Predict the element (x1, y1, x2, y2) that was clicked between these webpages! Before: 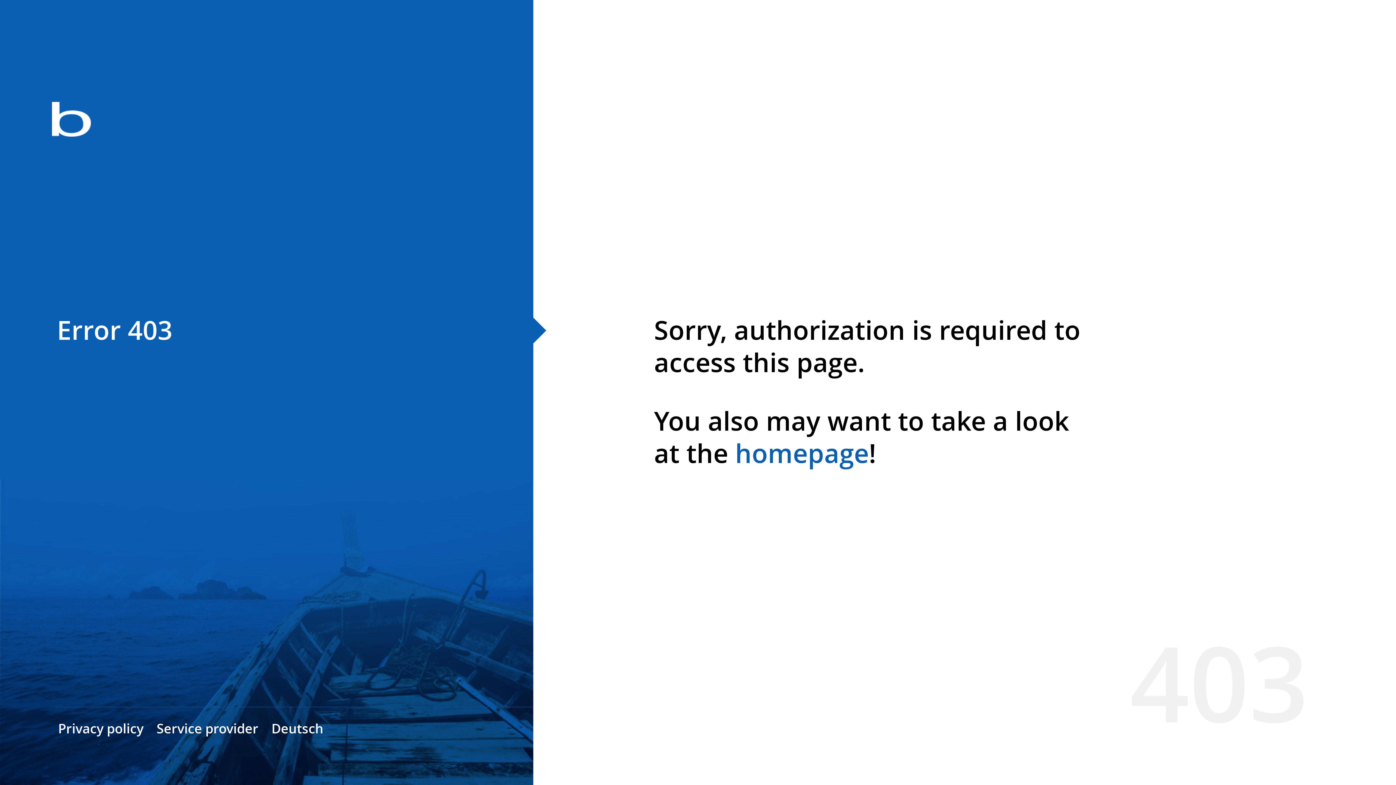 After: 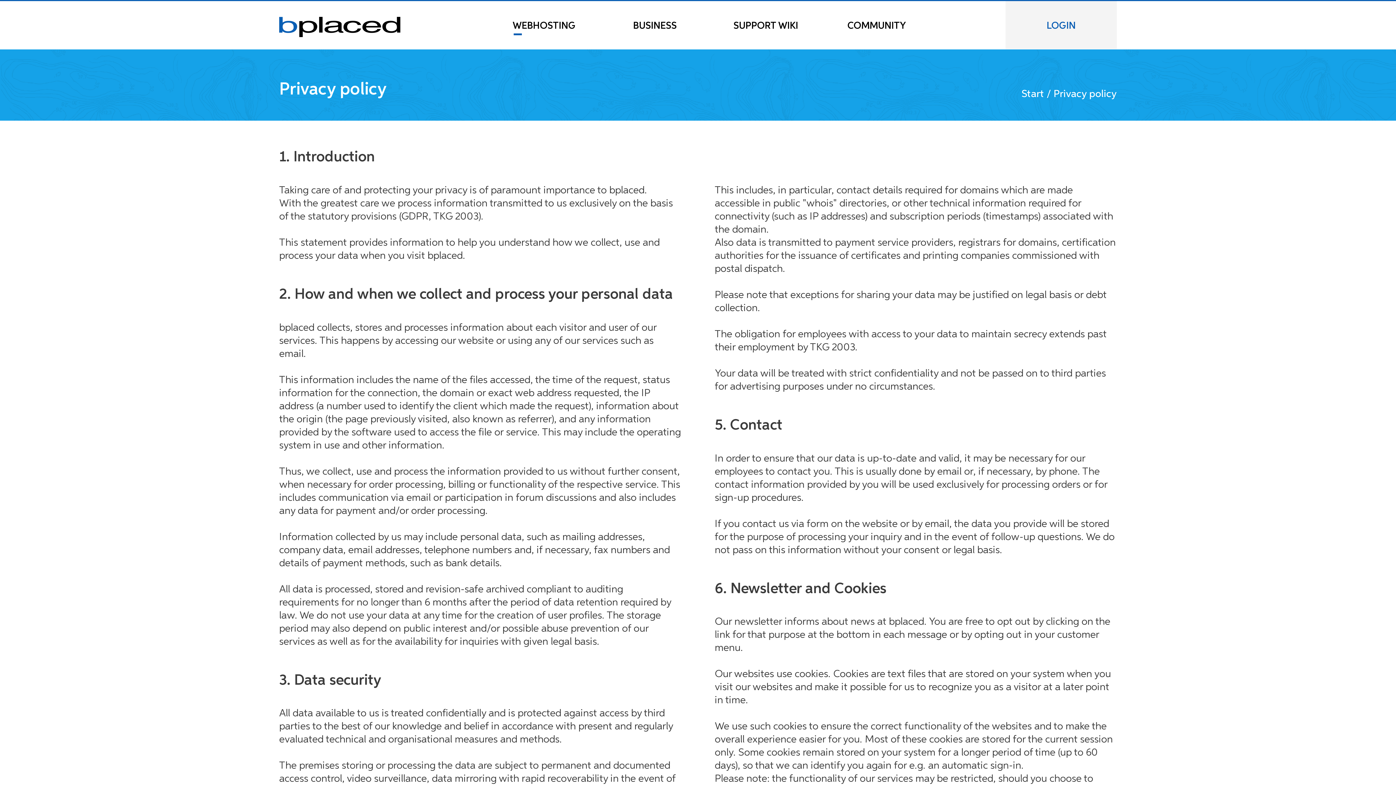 Action: label: Privacy policy bbox: (58, 720, 143, 737)